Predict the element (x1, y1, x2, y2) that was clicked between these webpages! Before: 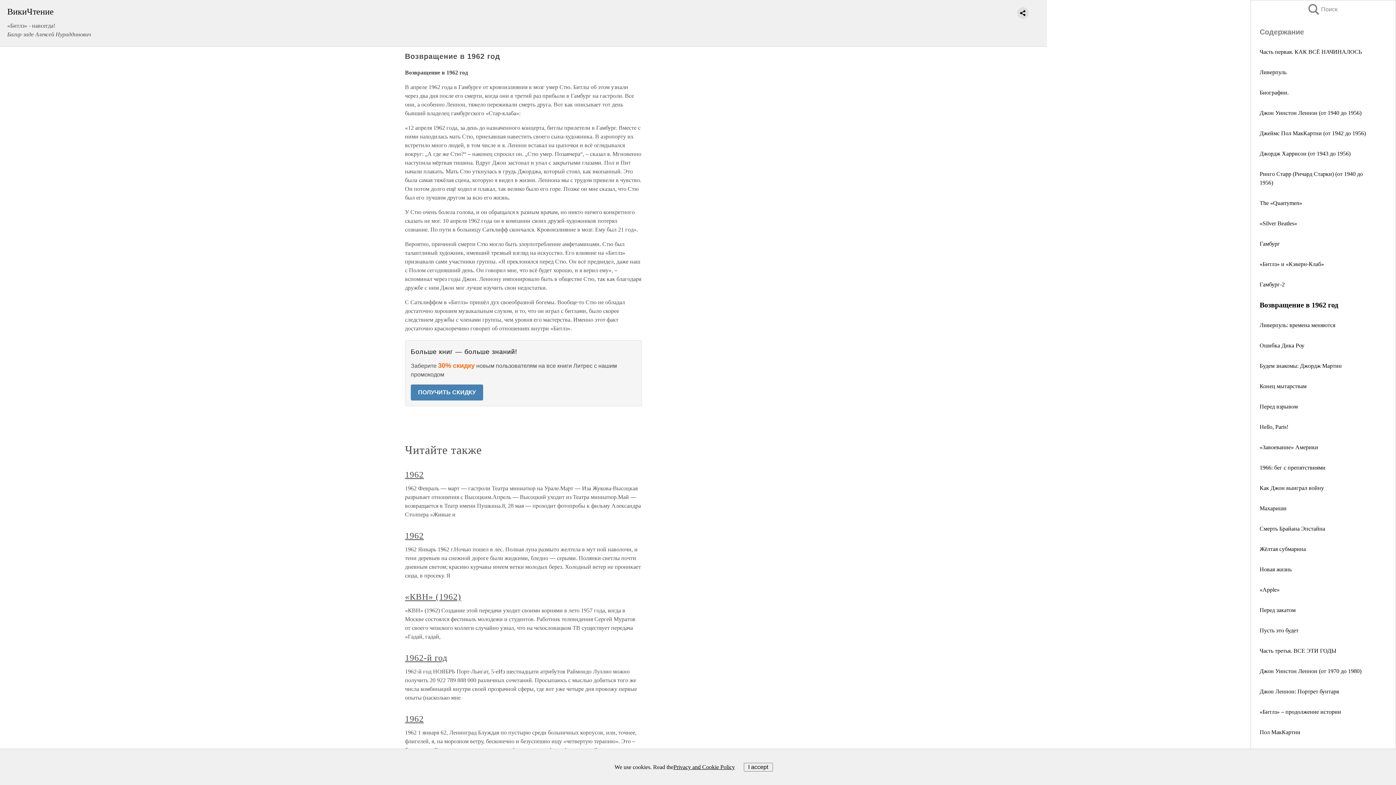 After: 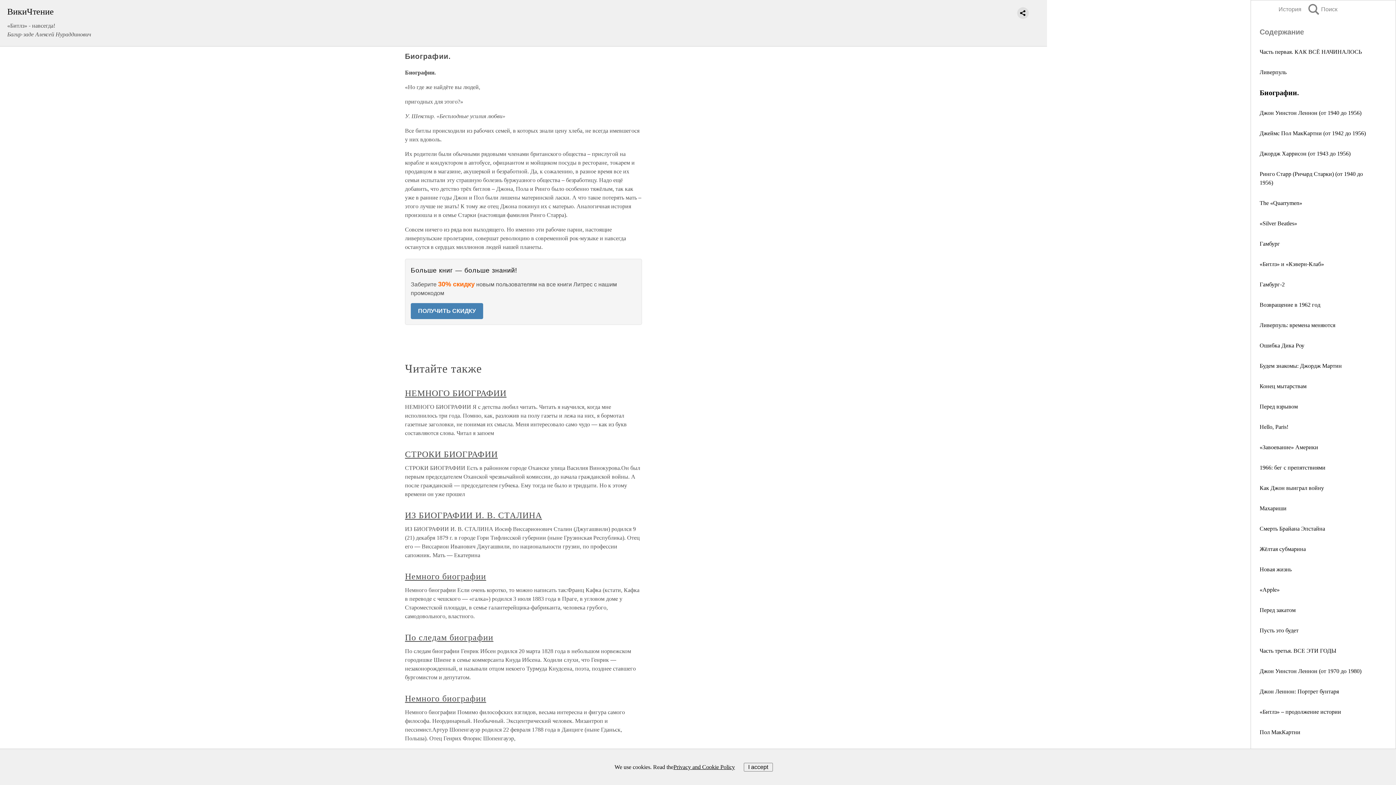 Action: label: Биографии. bbox: (1260, 89, 1289, 95)